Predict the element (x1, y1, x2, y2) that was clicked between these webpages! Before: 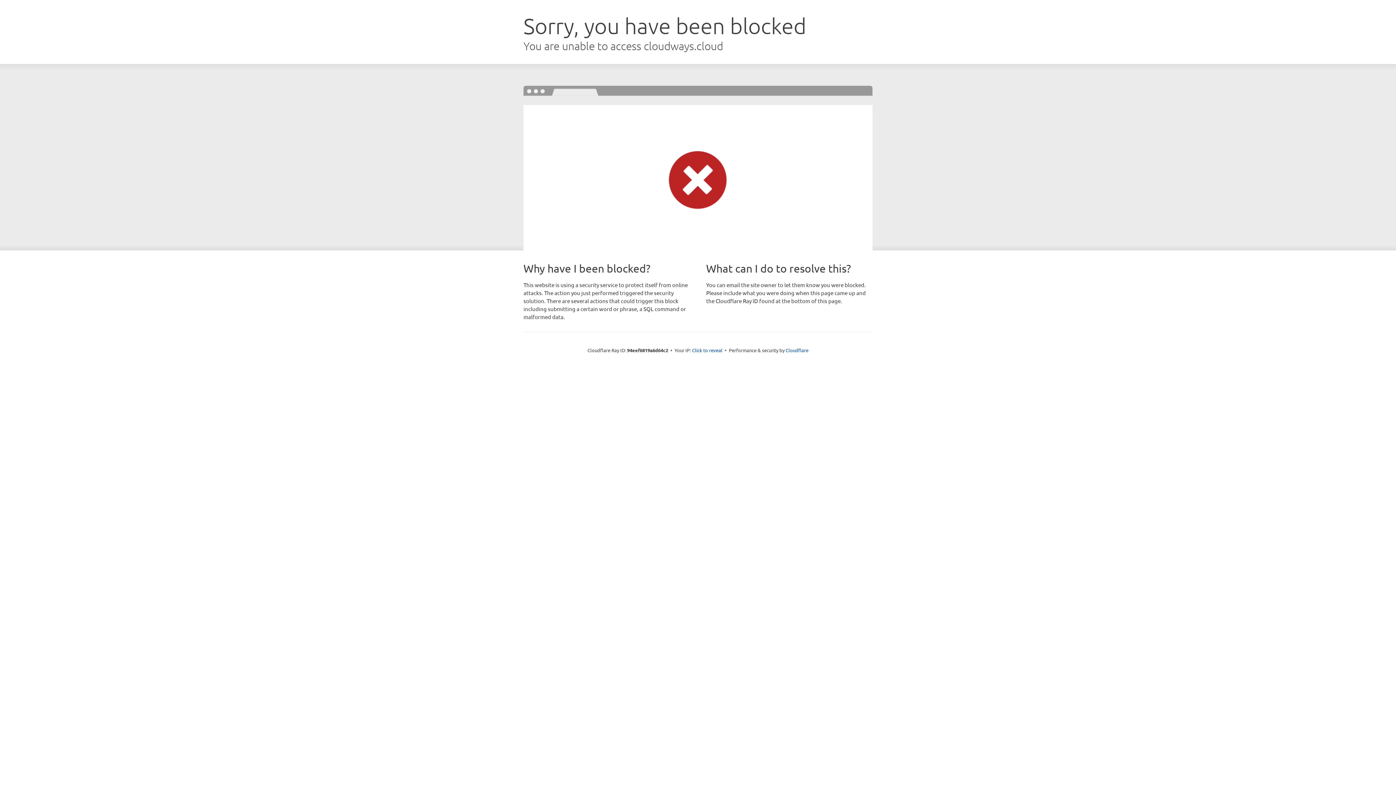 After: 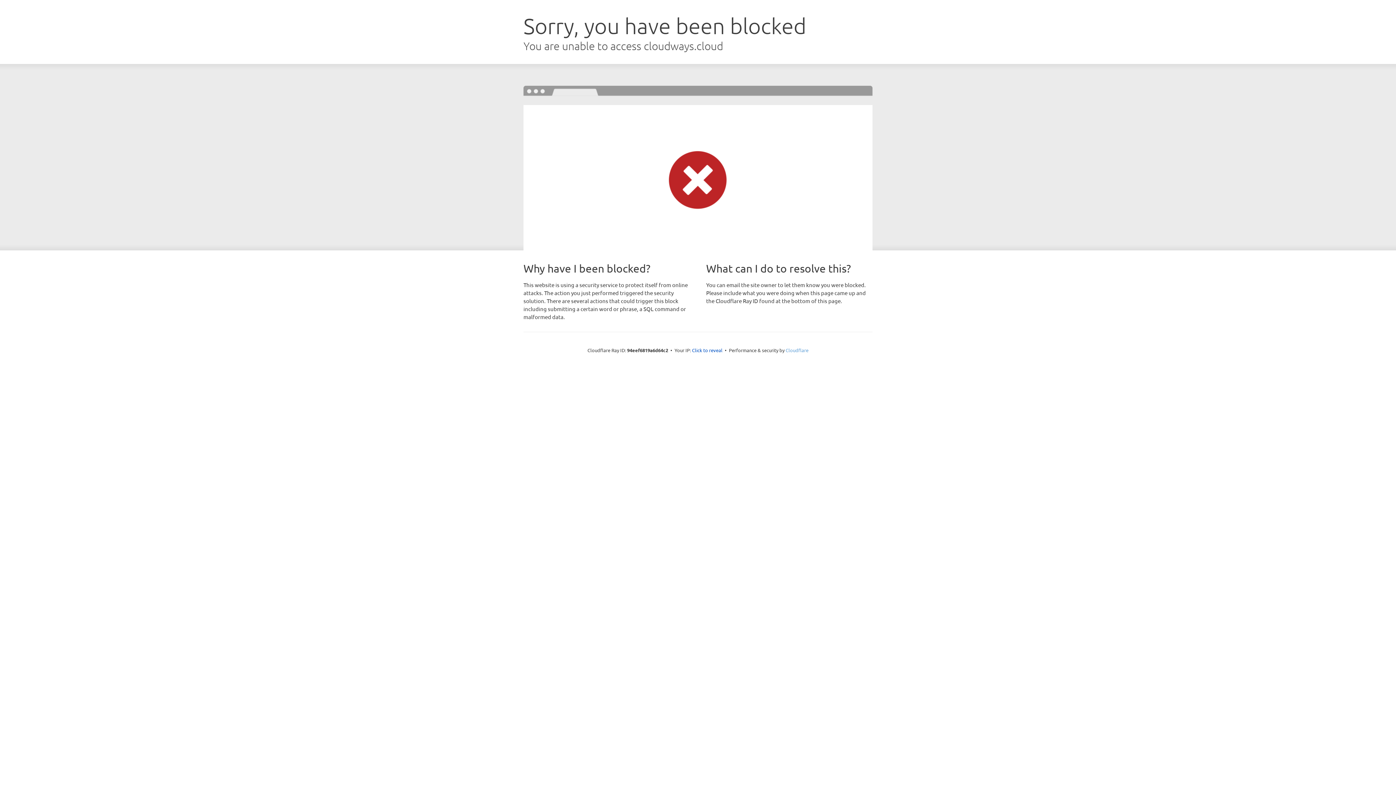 Action: bbox: (785, 347, 808, 353) label: Cloudflare